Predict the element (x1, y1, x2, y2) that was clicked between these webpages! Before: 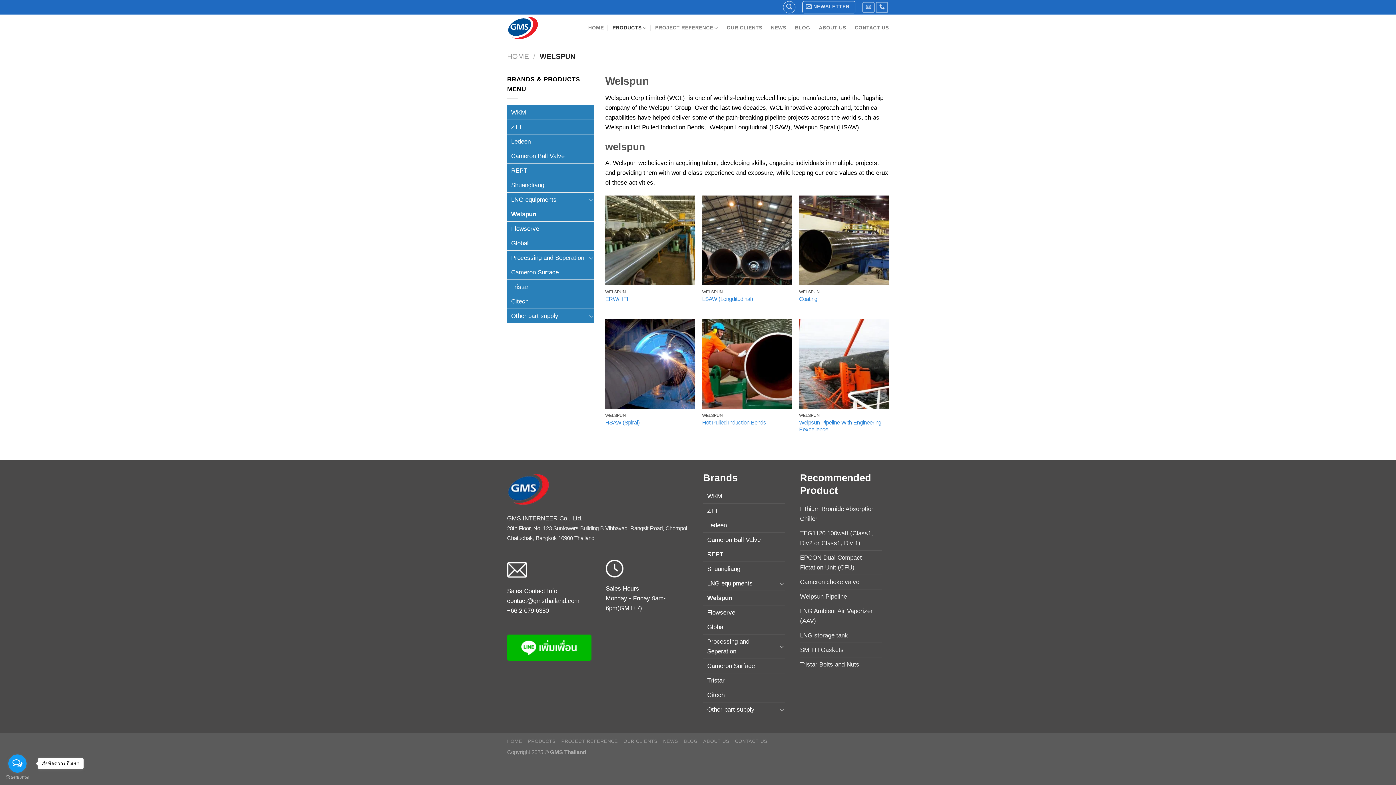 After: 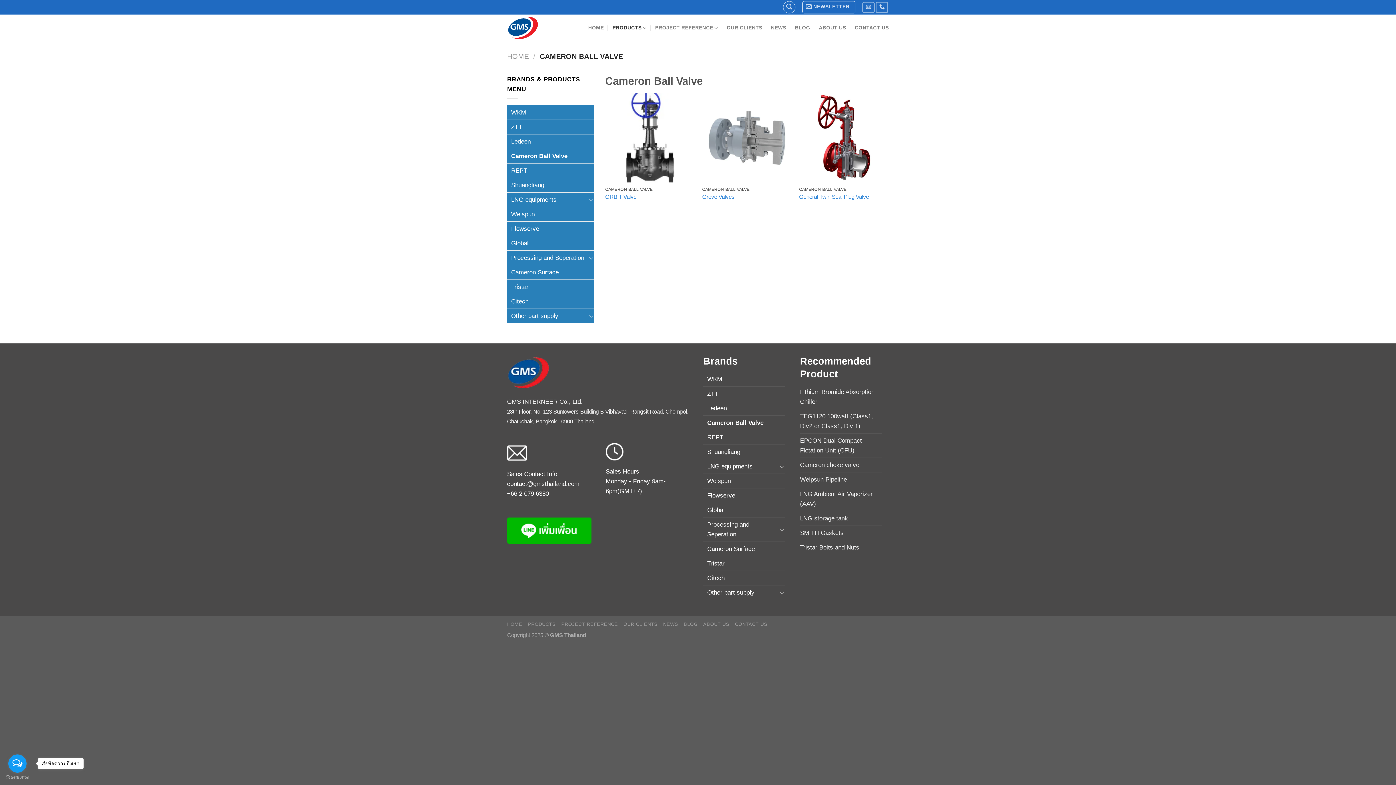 Action: bbox: (511, 149, 594, 163) label: Cameron Ball Valve